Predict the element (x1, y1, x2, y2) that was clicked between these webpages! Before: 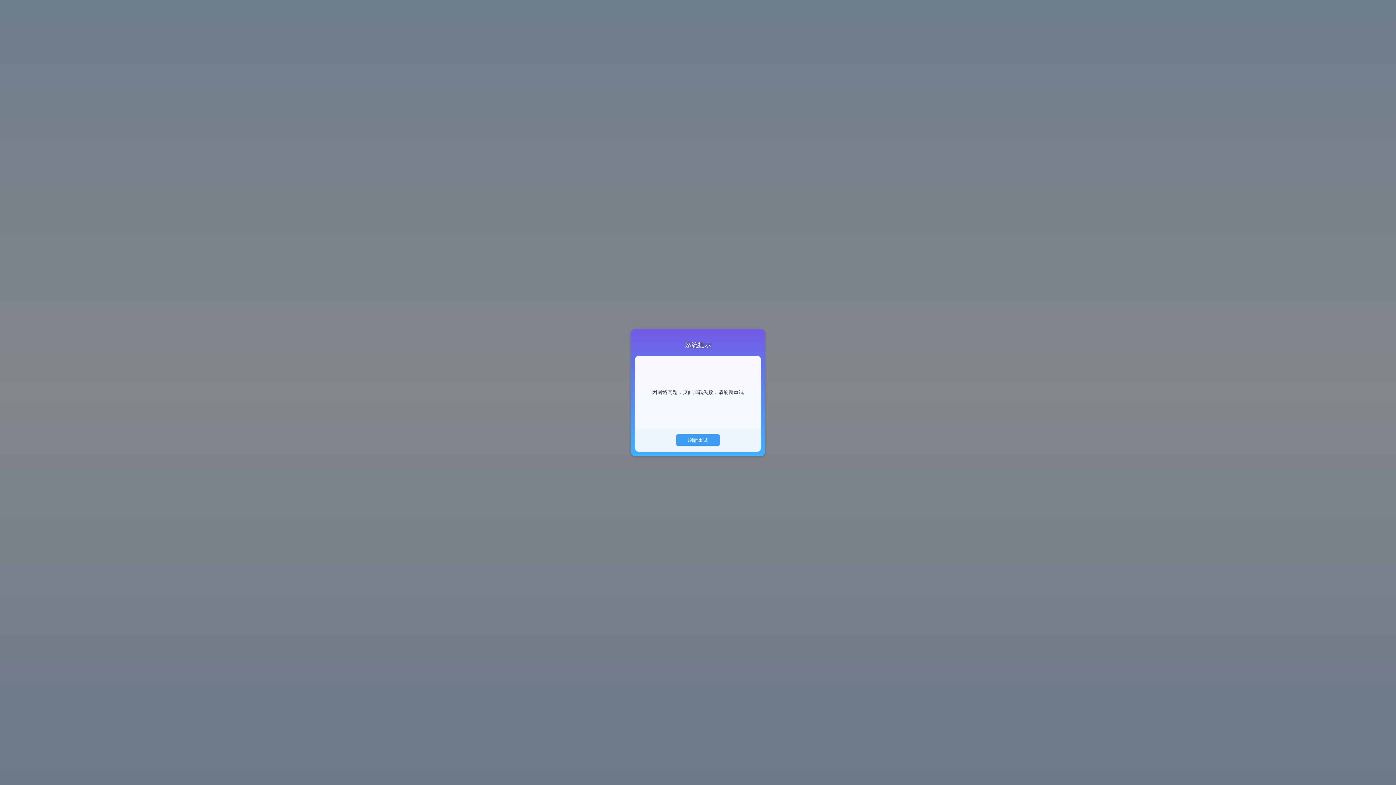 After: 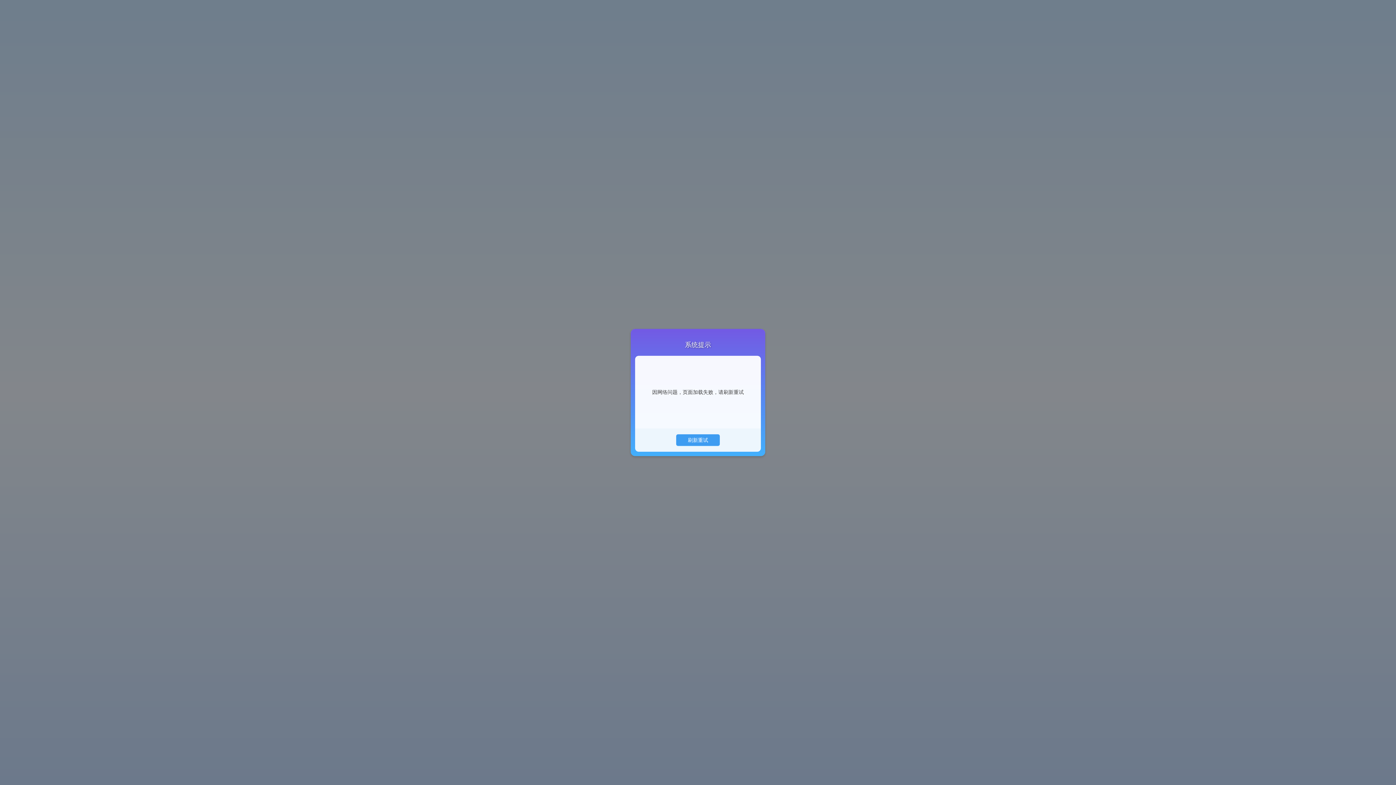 Action: label: 刷新重试 bbox: (676, 434, 720, 446)